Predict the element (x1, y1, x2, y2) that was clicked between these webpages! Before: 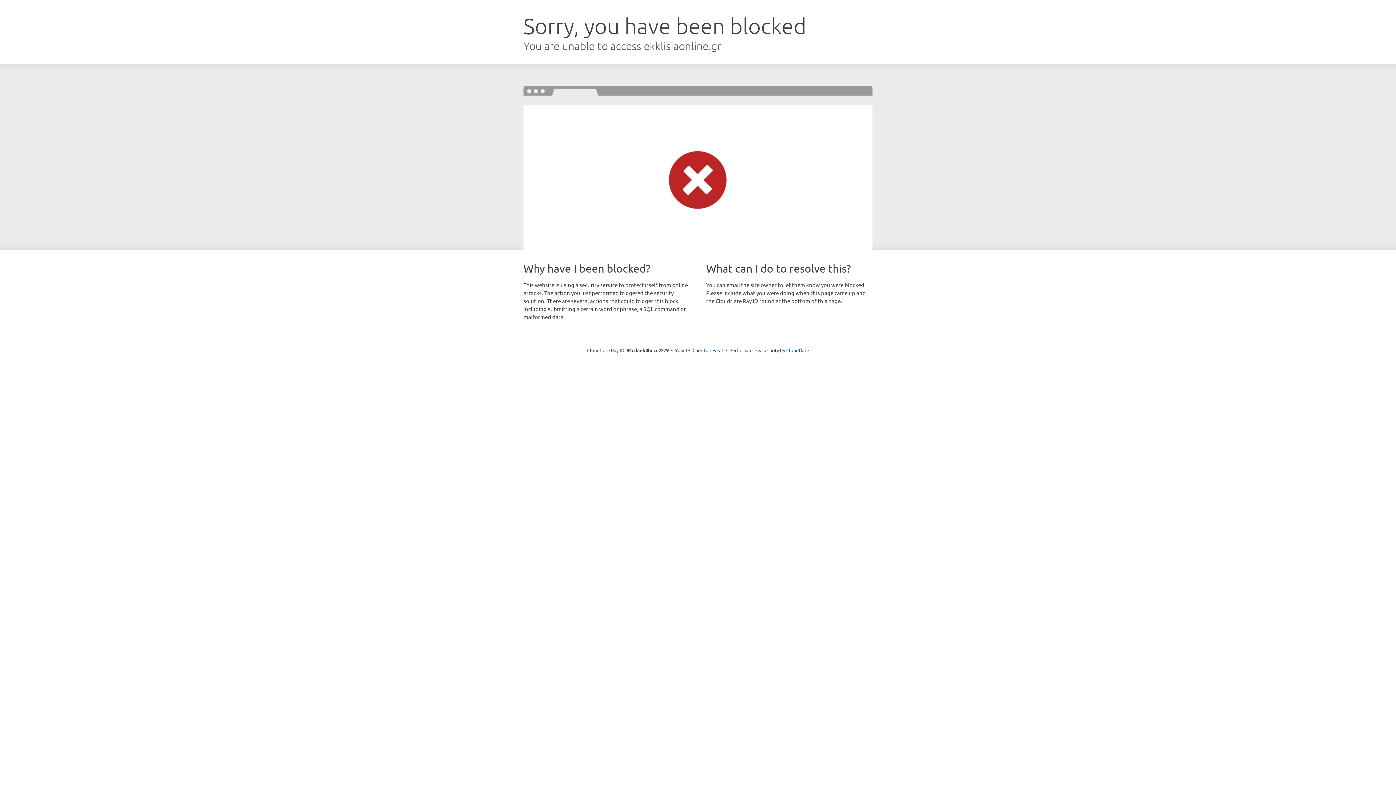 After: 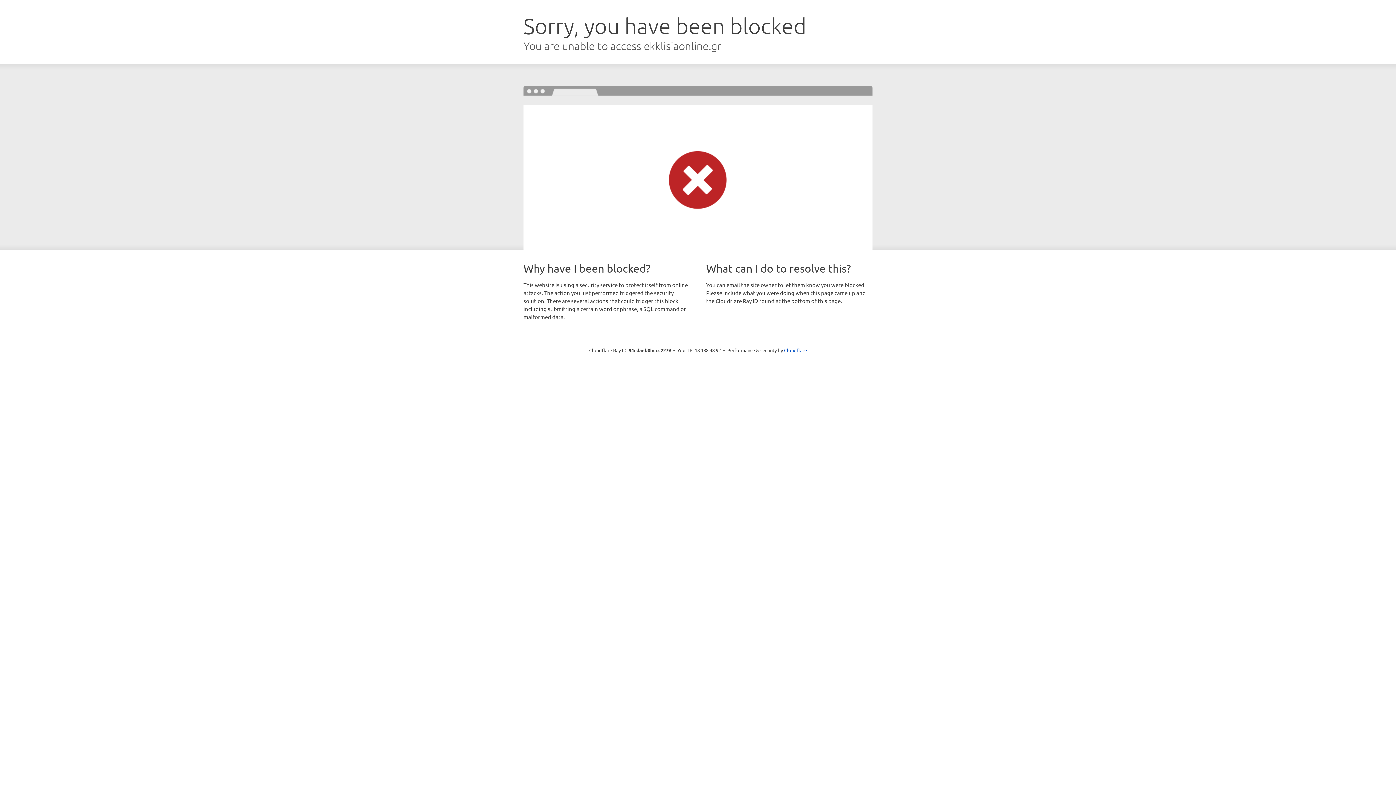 Action: bbox: (692, 346, 723, 353) label: Click to reveal